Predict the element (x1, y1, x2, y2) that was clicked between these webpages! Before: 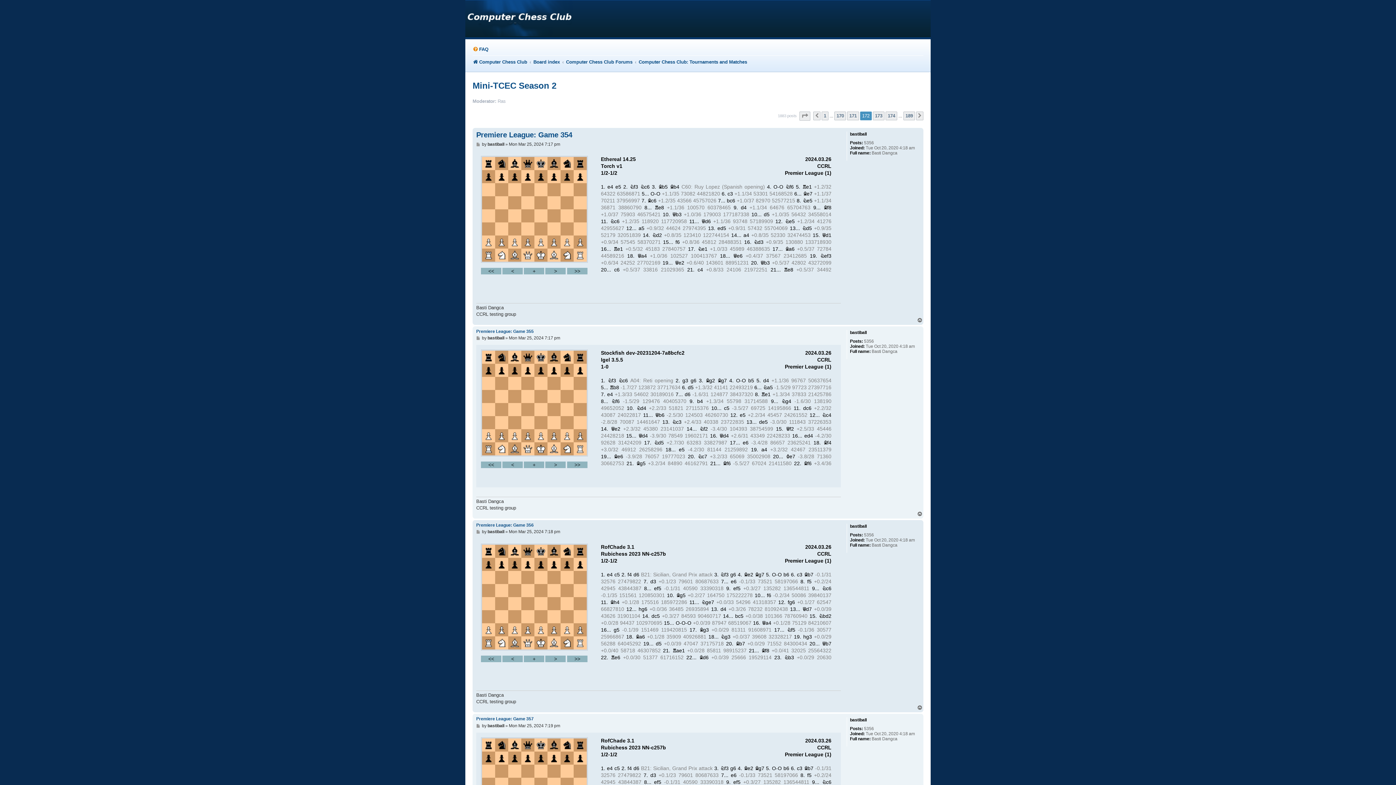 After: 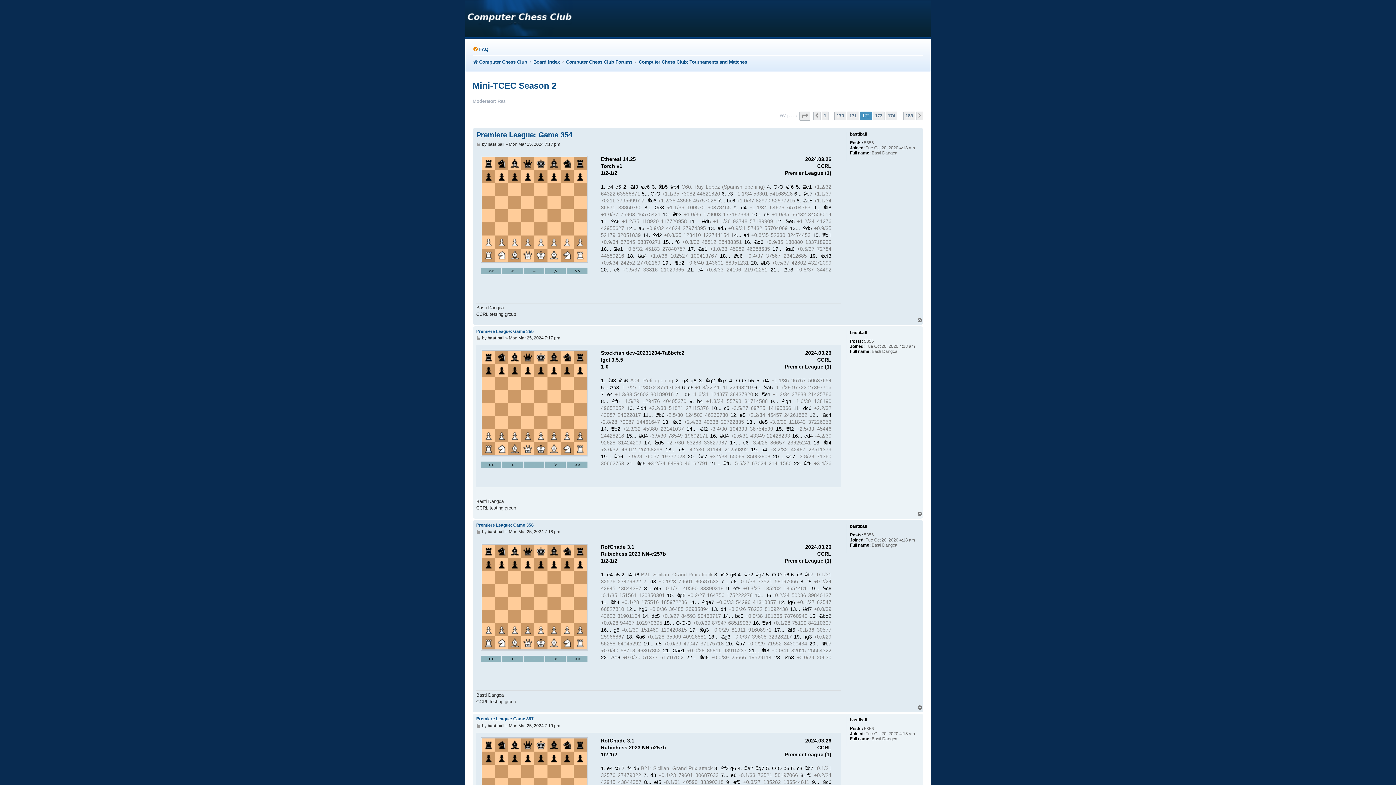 Action: label: Top bbox: (917, 511, 923, 516)